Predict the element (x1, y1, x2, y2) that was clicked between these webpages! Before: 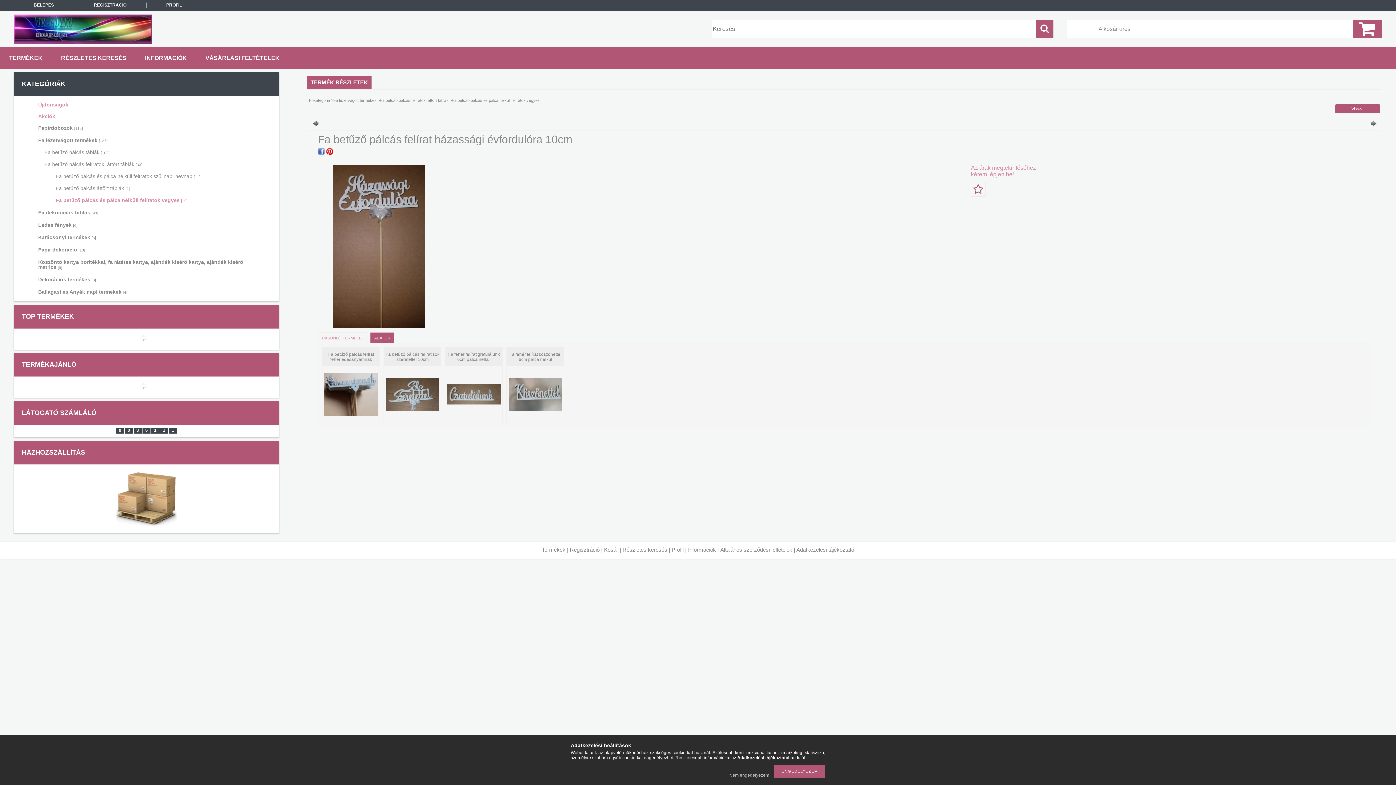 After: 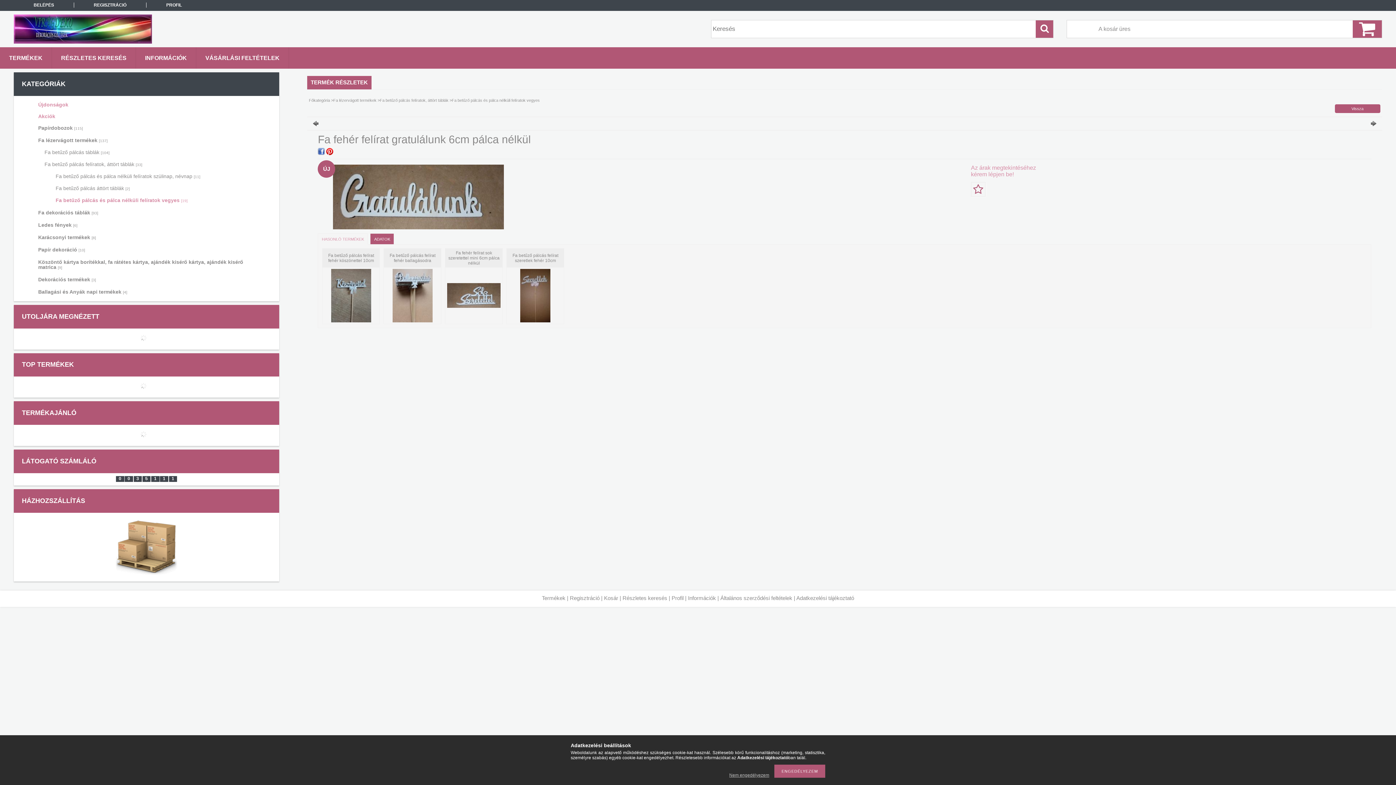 Action: bbox: (448, 352, 499, 362) label: Fa fehér felírat gratulálunk 6cm pálca nélkül